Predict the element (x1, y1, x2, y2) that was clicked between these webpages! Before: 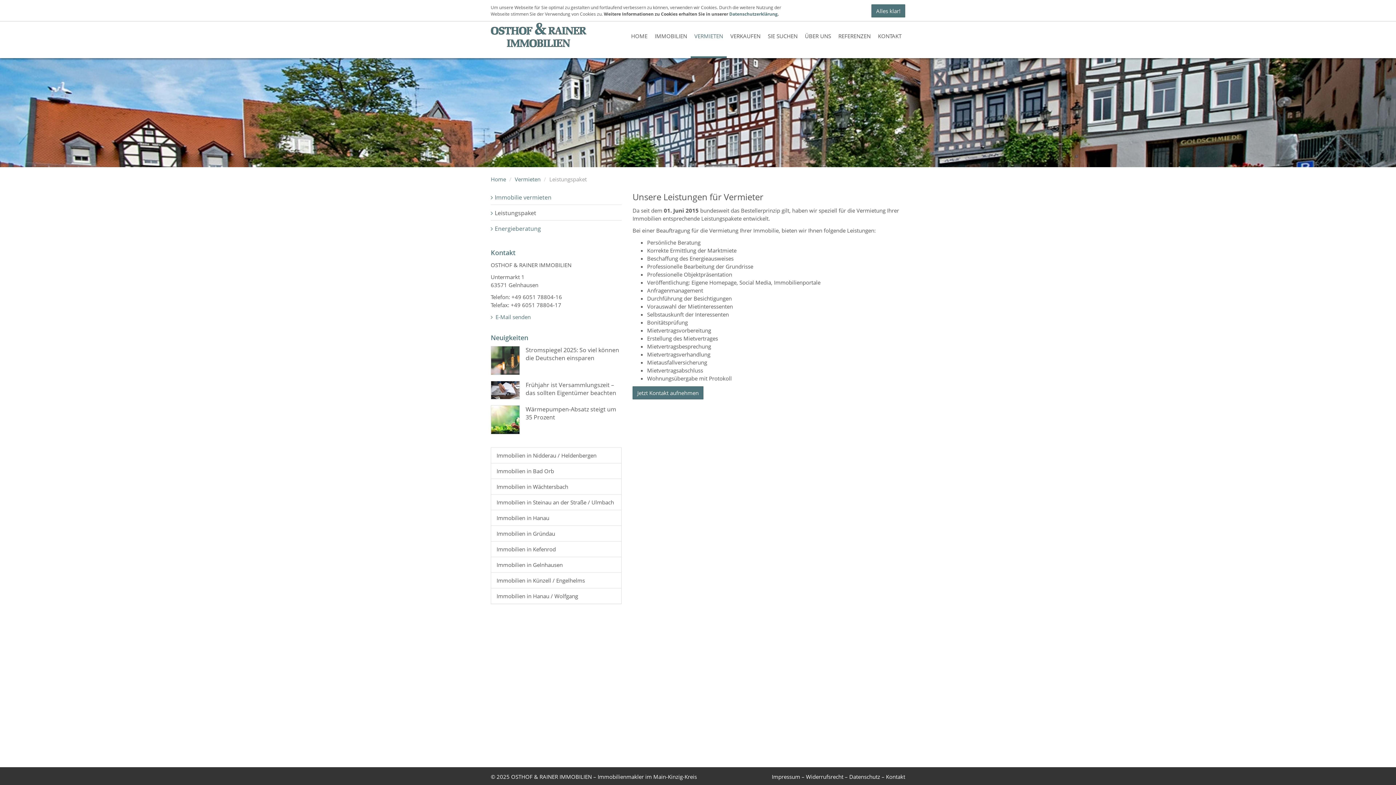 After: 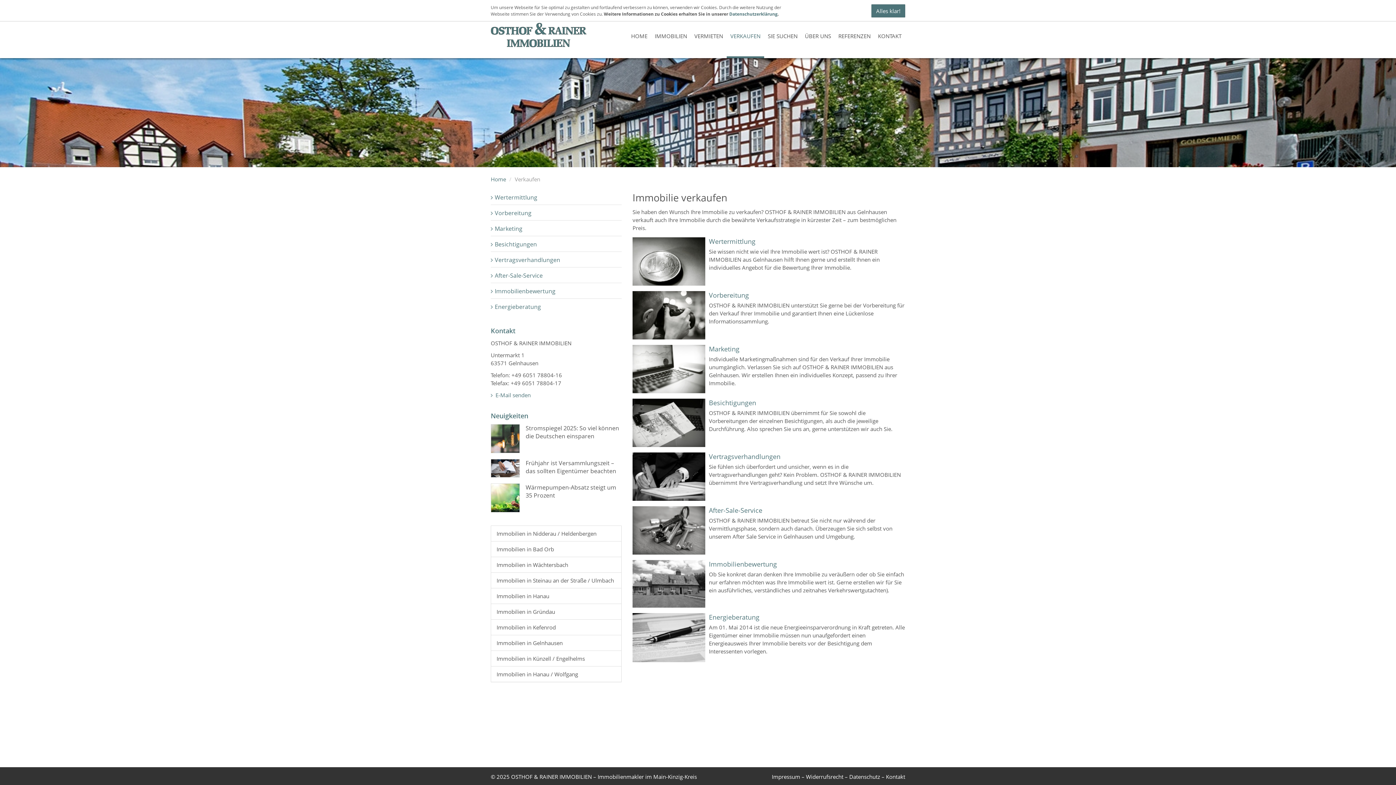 Action: label: VERKAUFEN bbox: (726, 15, 764, 58)